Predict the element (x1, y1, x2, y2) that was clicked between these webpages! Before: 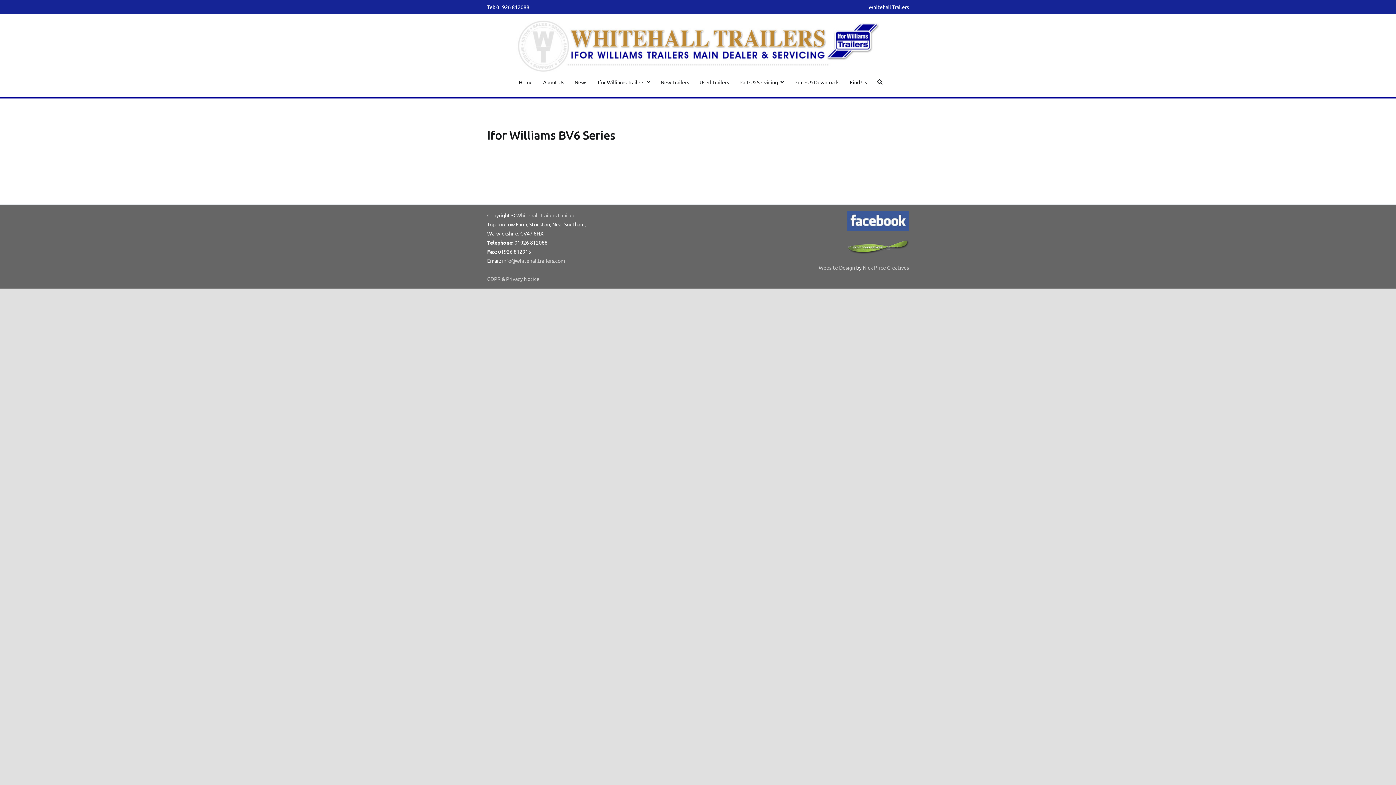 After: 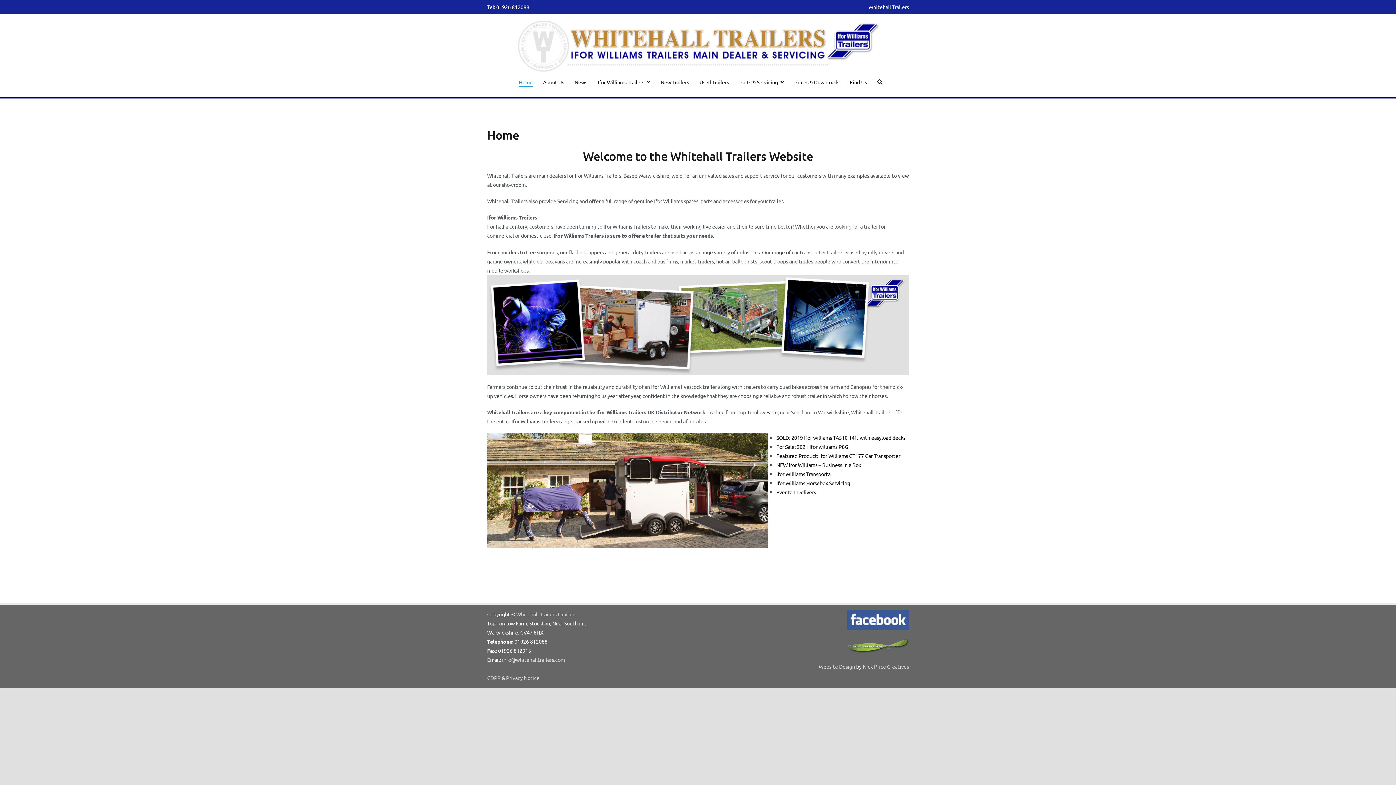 Action: label: Home bbox: (518, 77, 532, 86)